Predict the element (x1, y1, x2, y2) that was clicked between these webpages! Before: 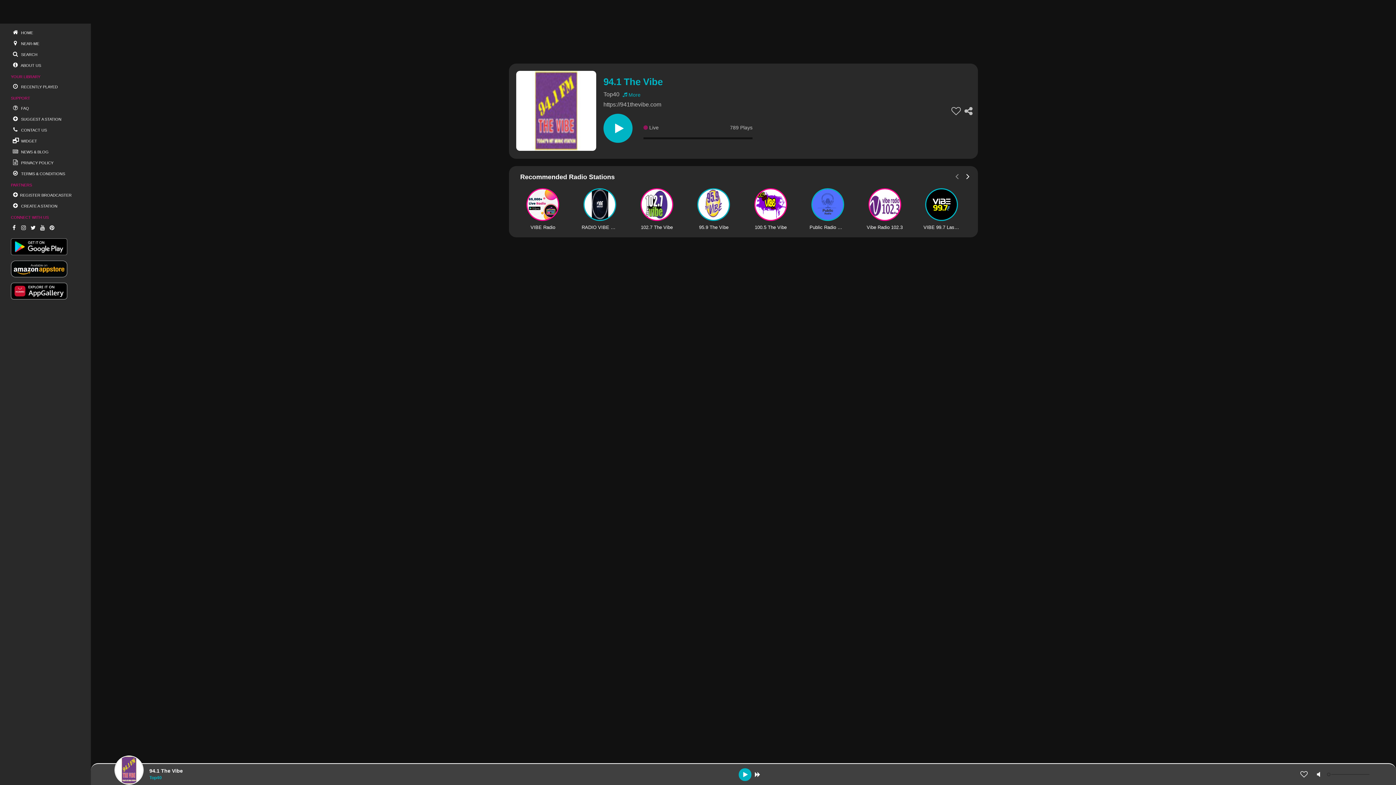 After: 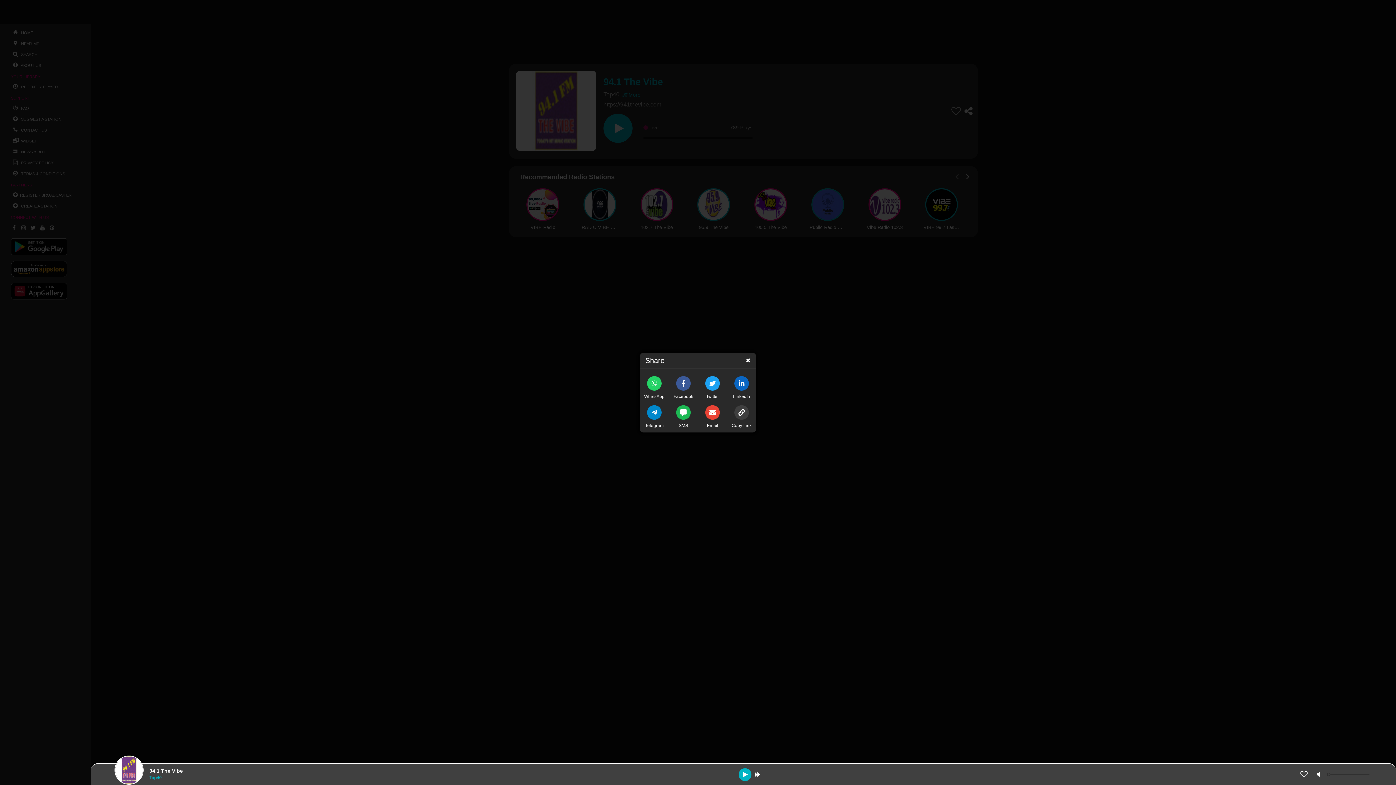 Action: bbox: (964, 105, 972, 116)